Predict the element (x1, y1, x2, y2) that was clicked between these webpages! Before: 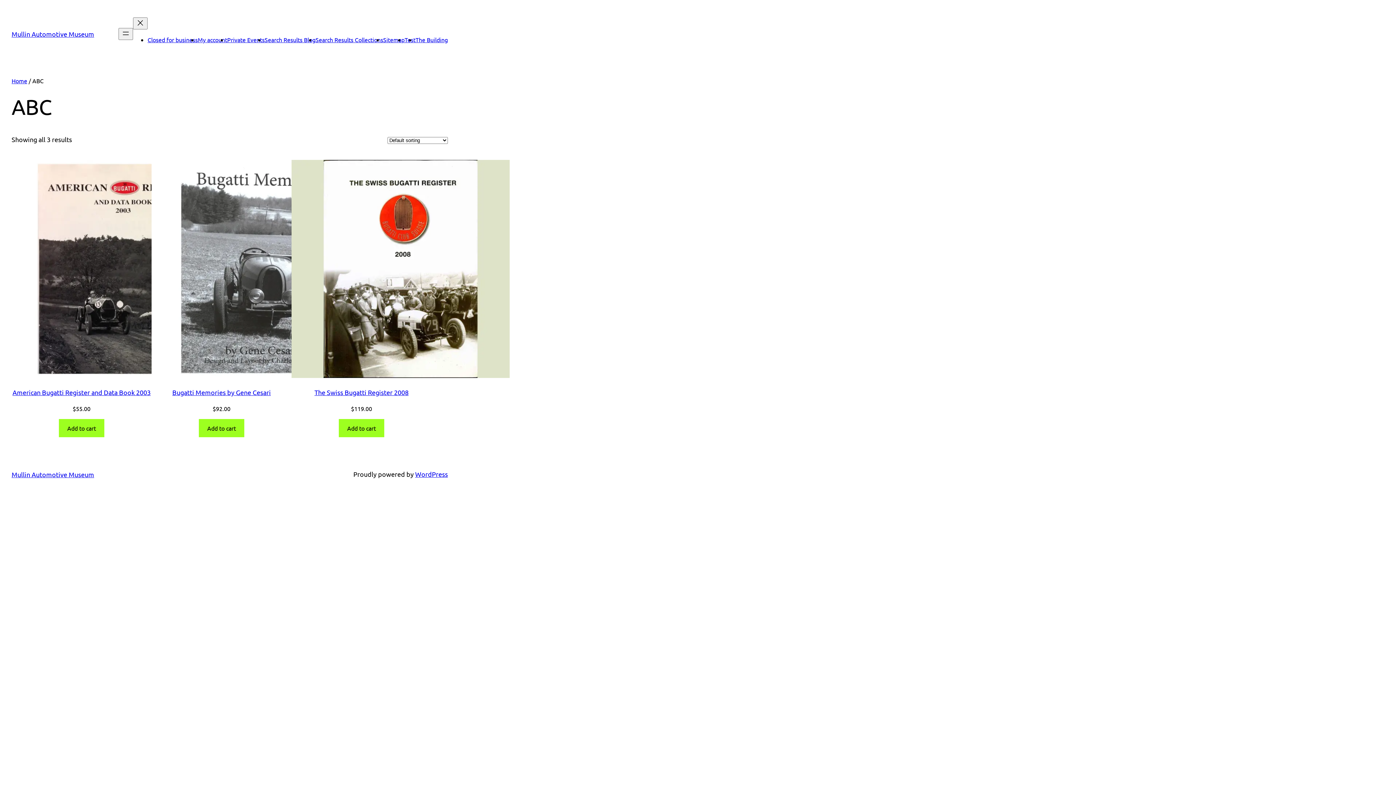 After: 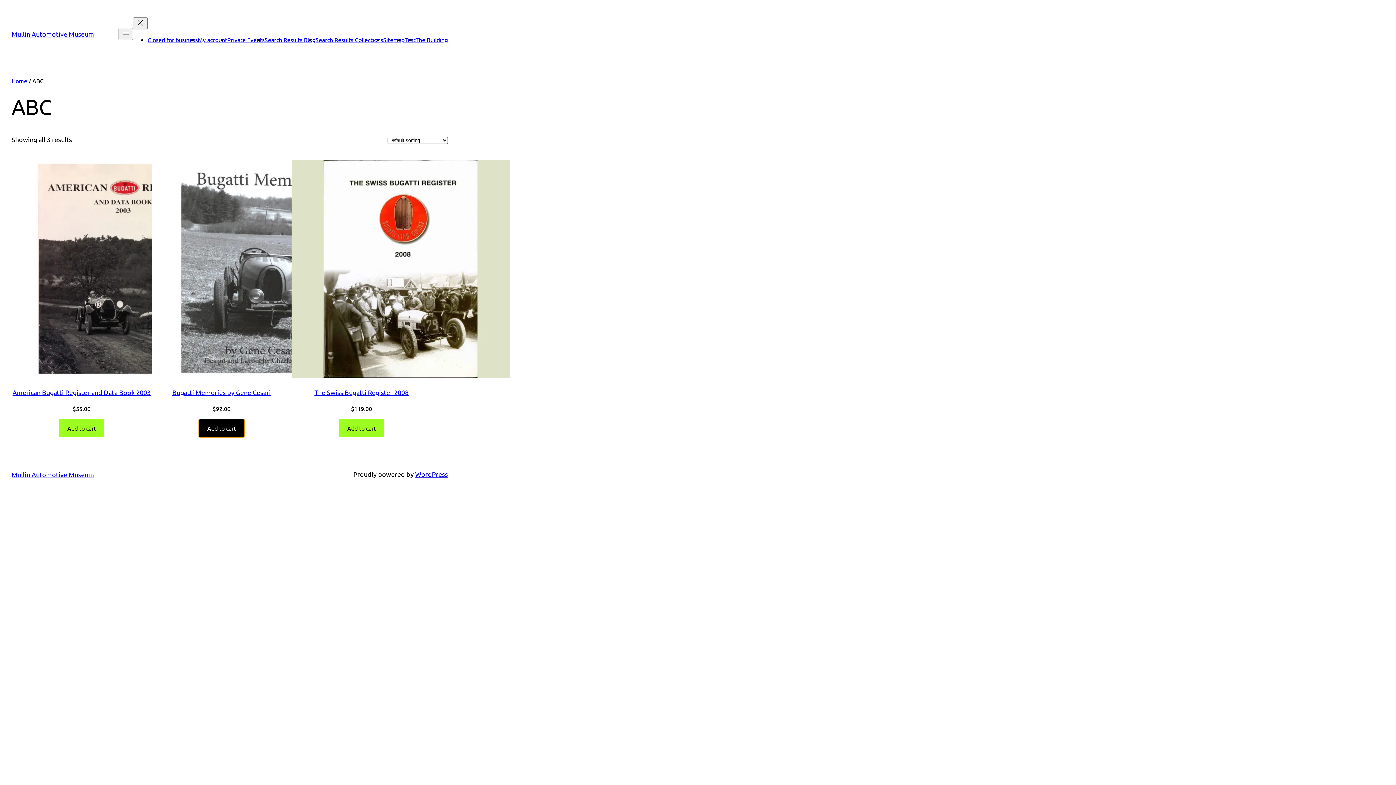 Action: label: Add “Bugatti Memories by Gene Cesari” to your cart bbox: (198, 419, 244, 437)